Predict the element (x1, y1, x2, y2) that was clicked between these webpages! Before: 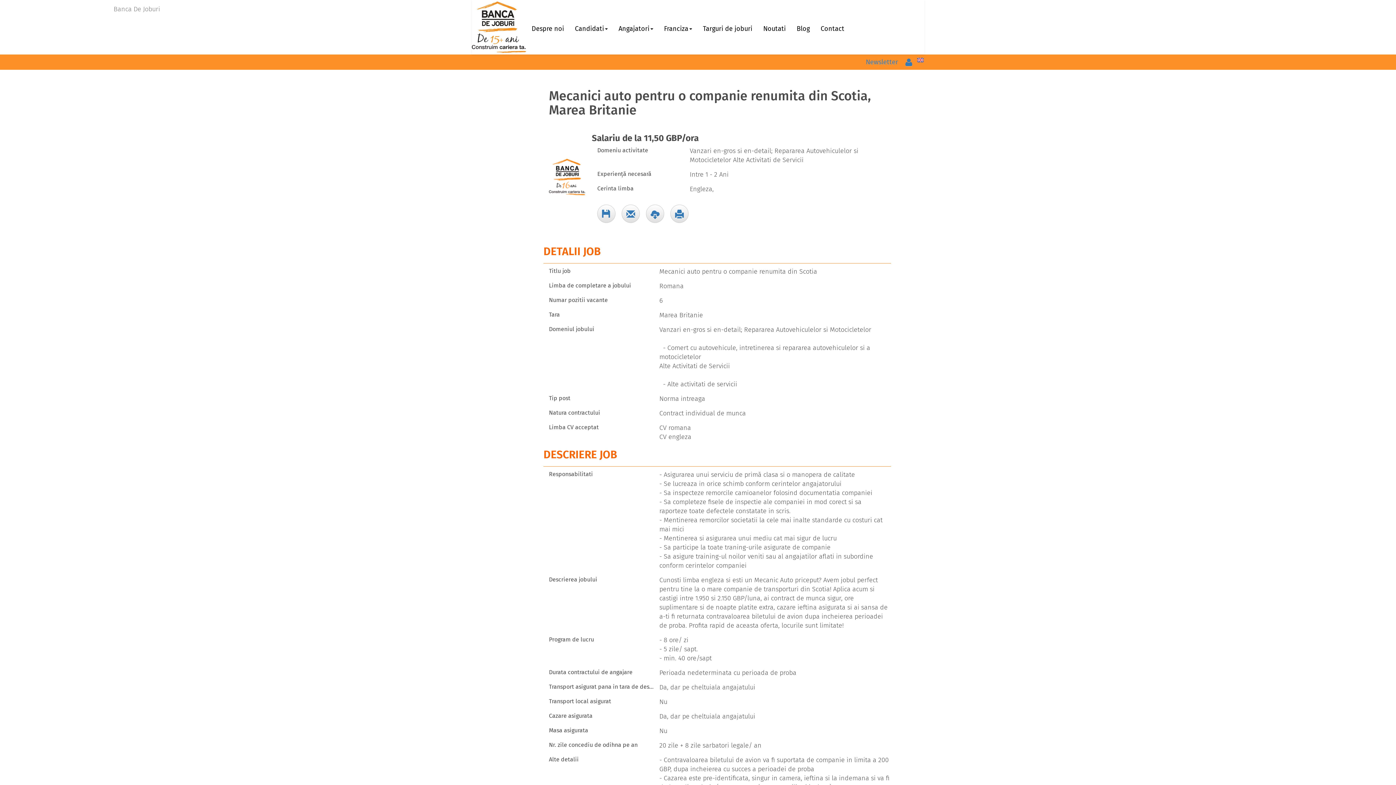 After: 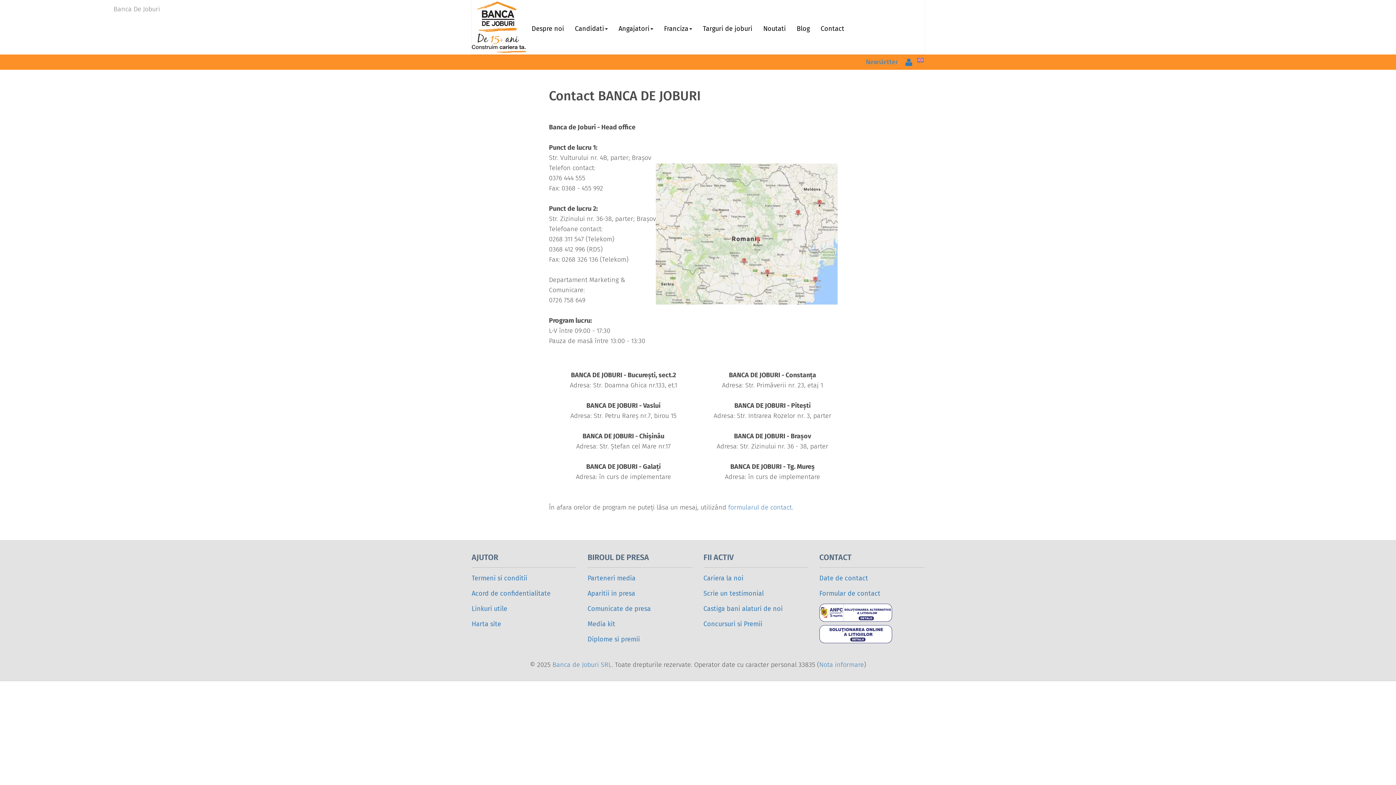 Action: label: Contact bbox: (815, 20, 850, 36)